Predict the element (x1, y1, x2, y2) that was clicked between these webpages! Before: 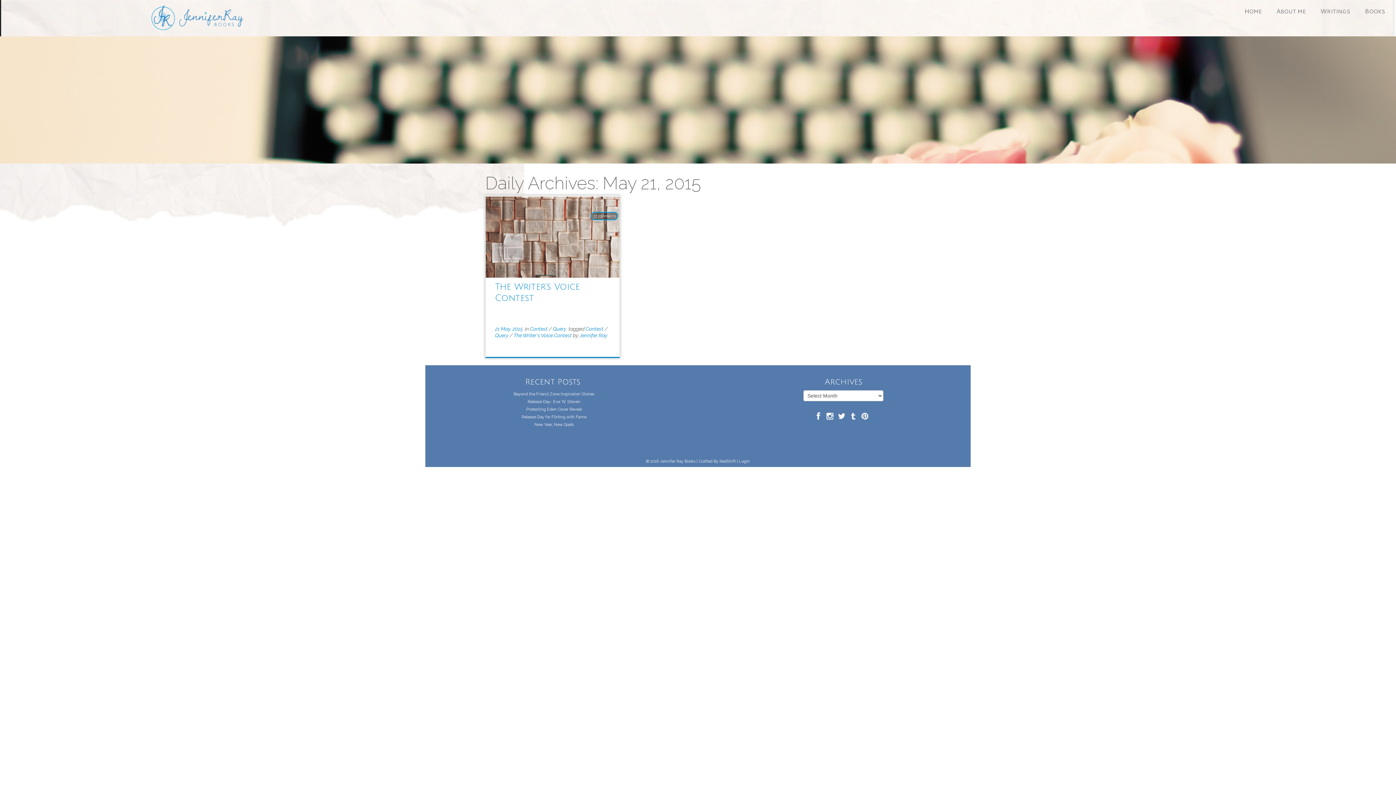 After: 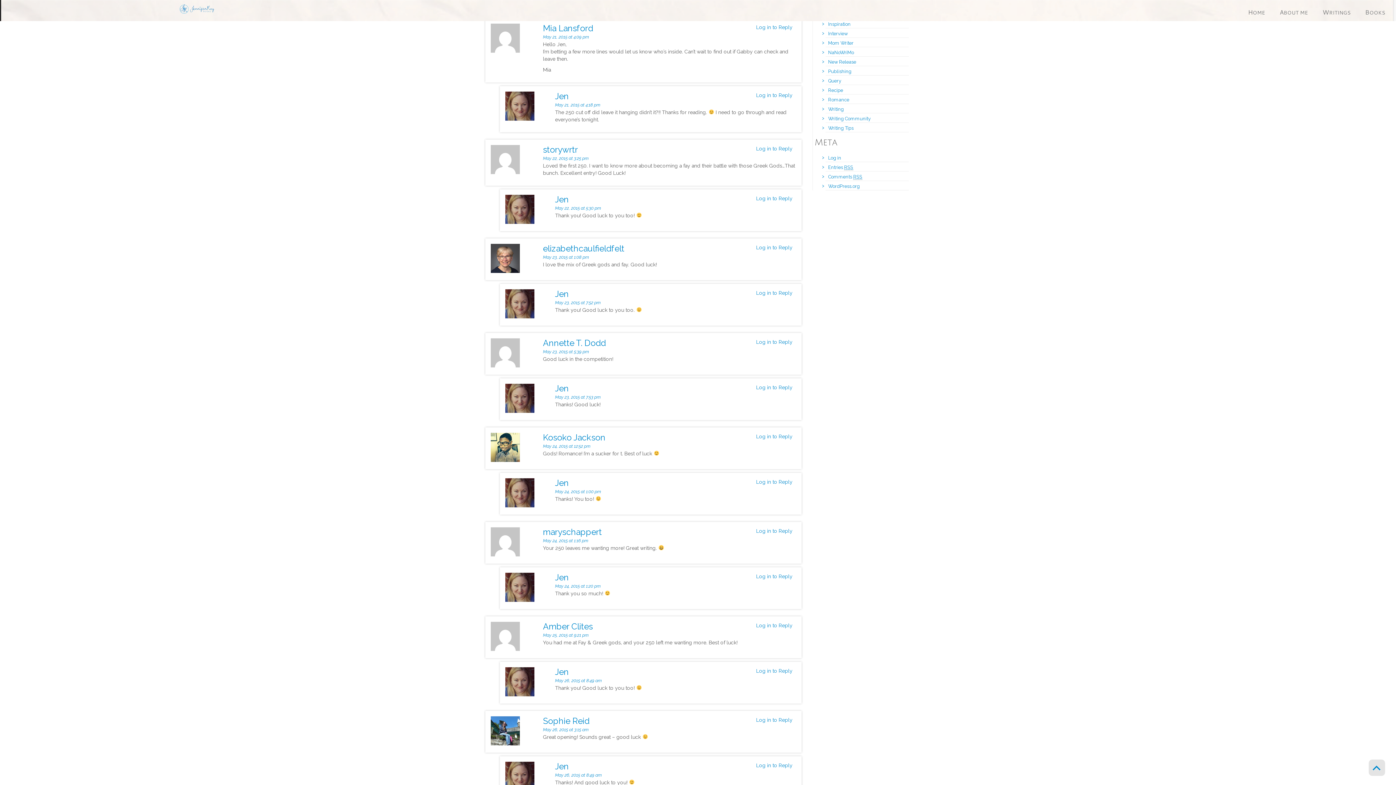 Action: label: 17 comments bbox: (591, 210, 618, 218)